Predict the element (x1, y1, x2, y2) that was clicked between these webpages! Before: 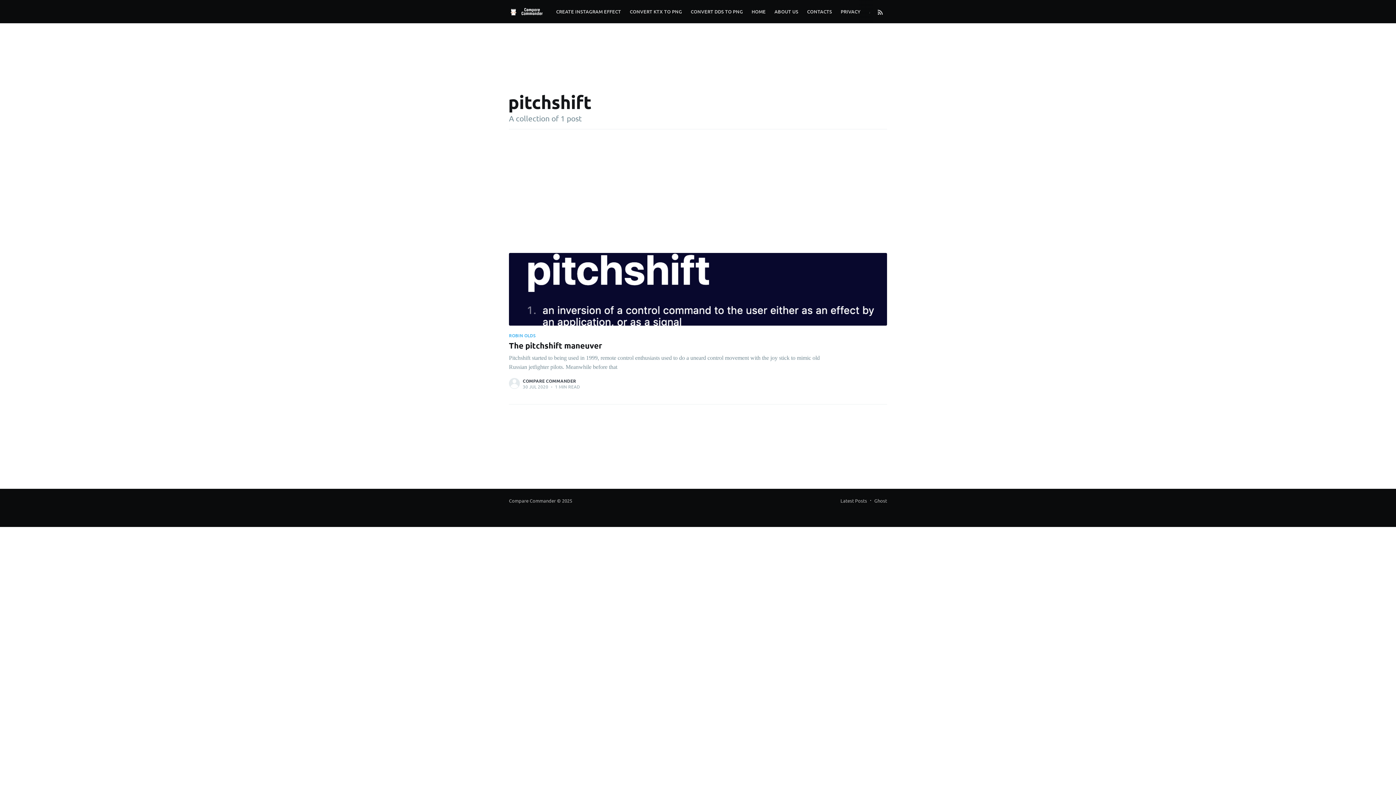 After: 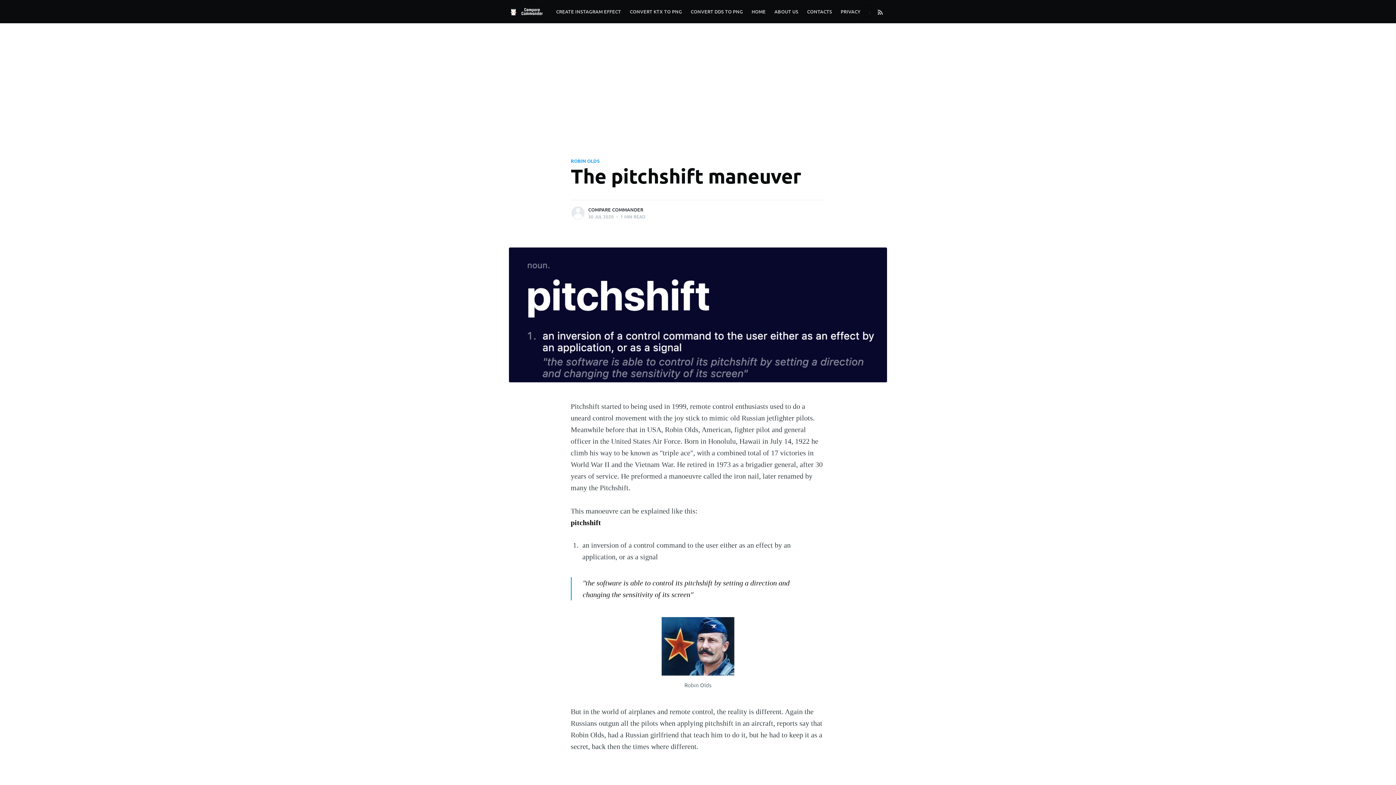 Action: bbox: (509, 253, 887, 325)